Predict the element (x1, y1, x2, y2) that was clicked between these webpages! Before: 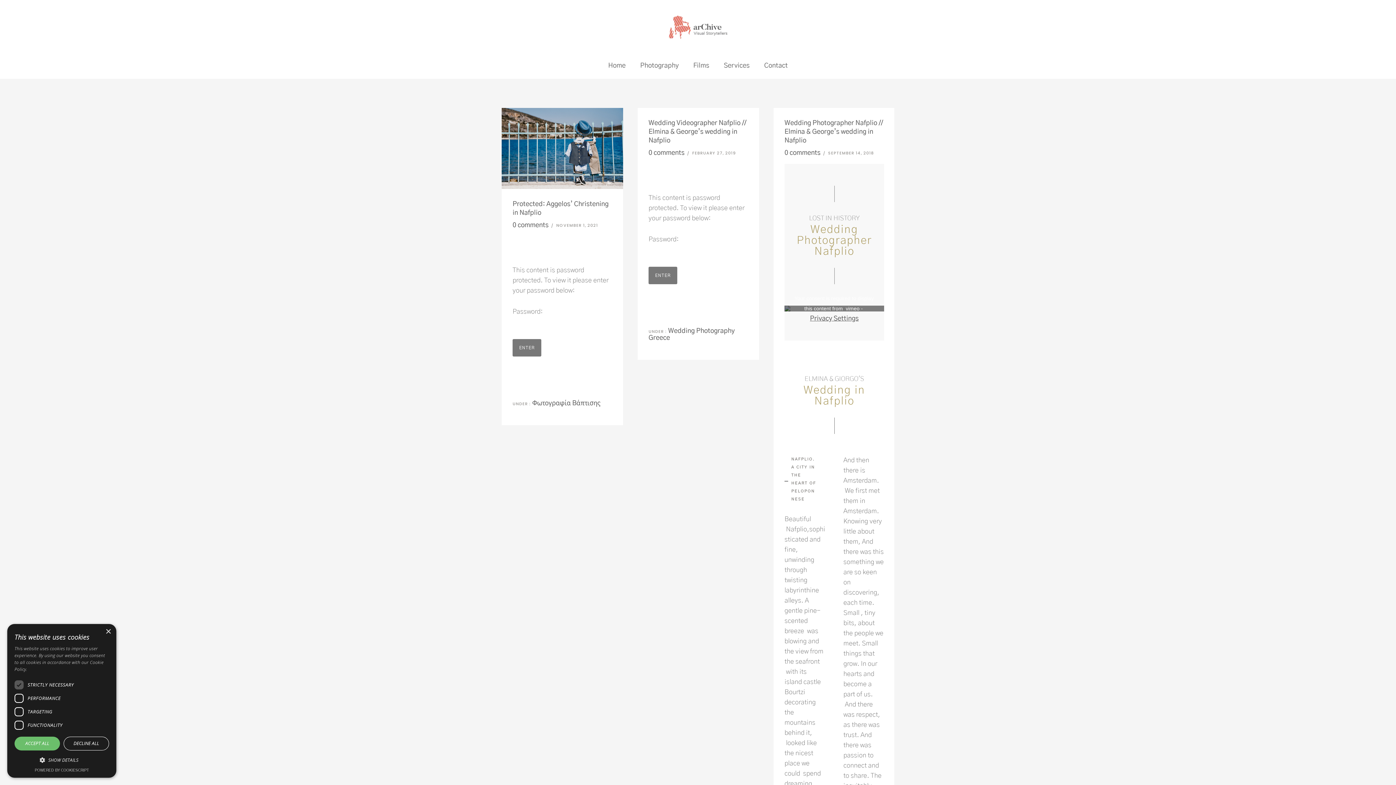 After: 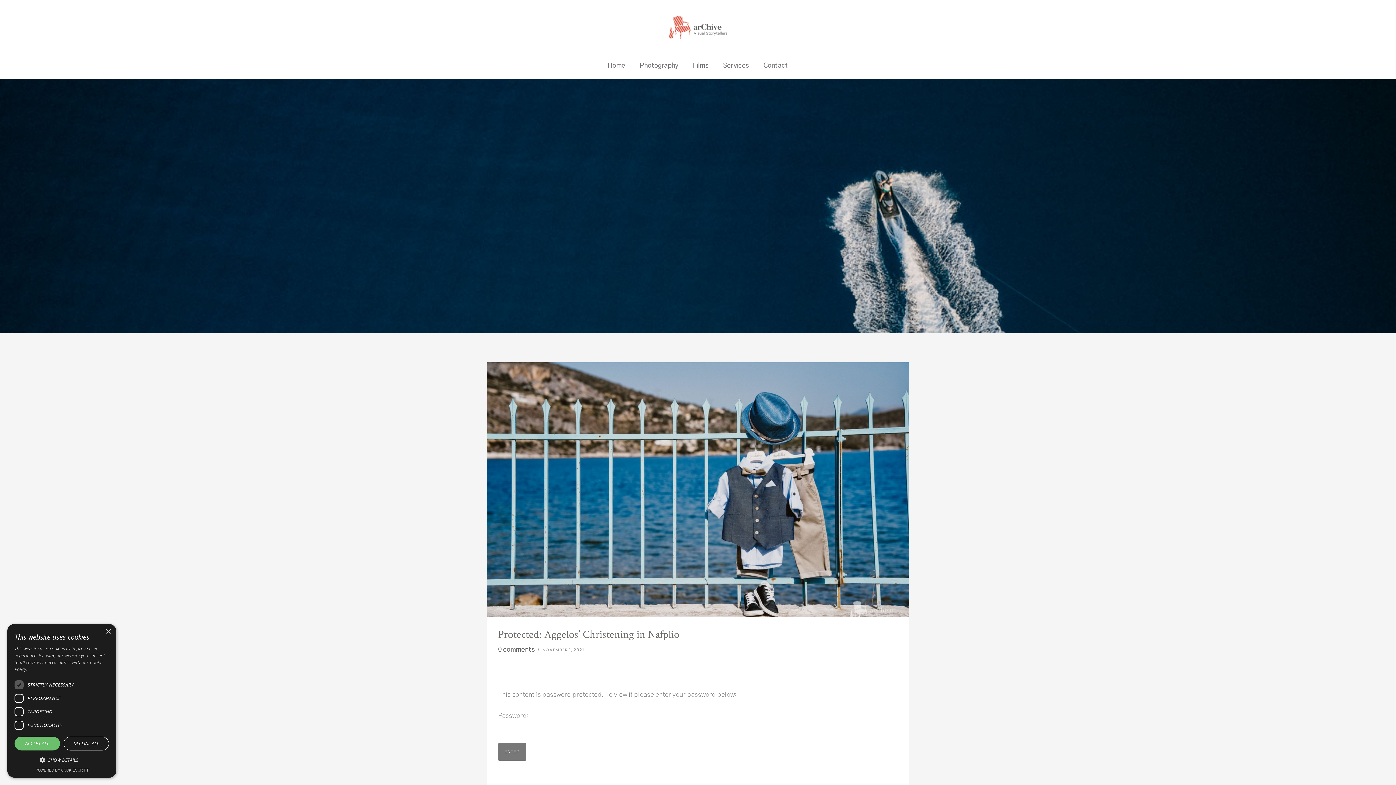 Action: label: 0 comments bbox: (512, 222, 548, 228)